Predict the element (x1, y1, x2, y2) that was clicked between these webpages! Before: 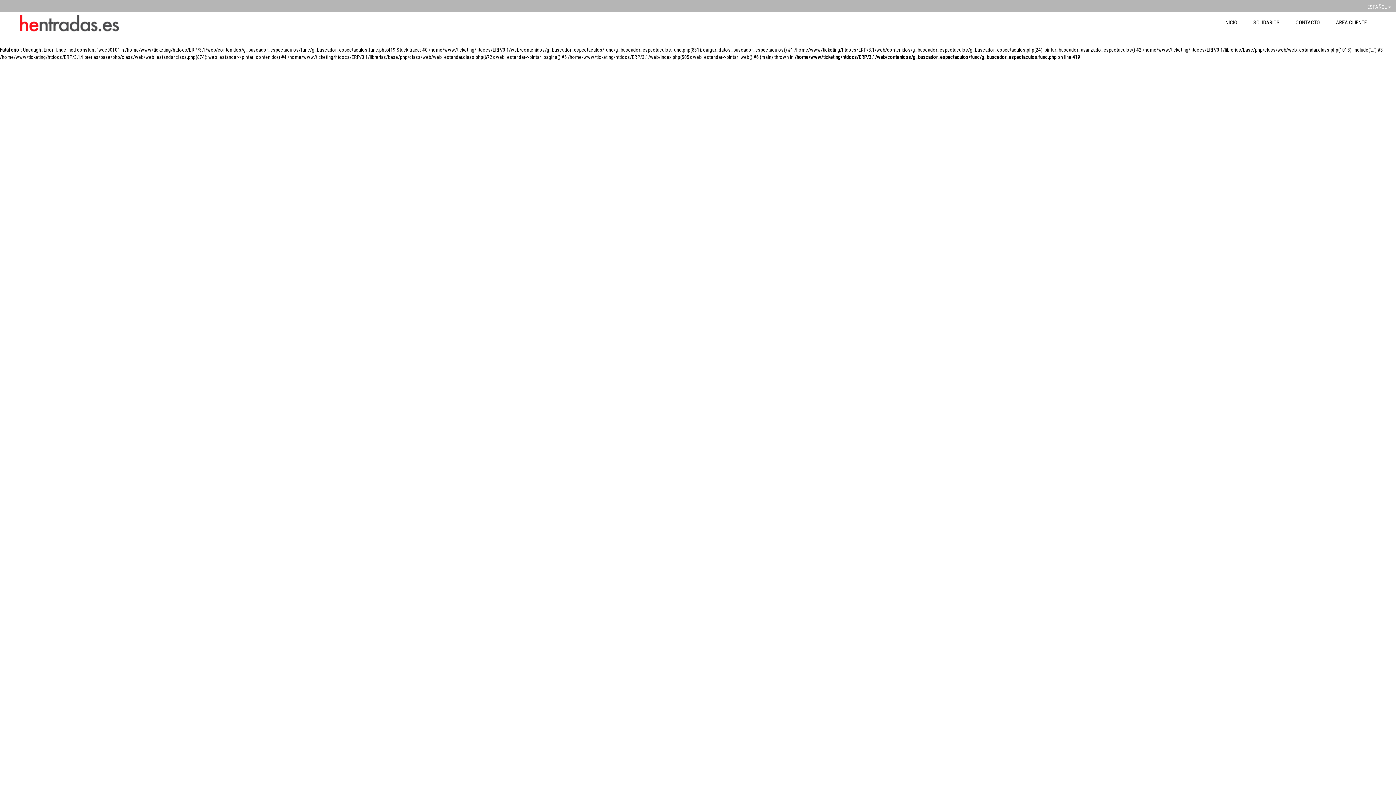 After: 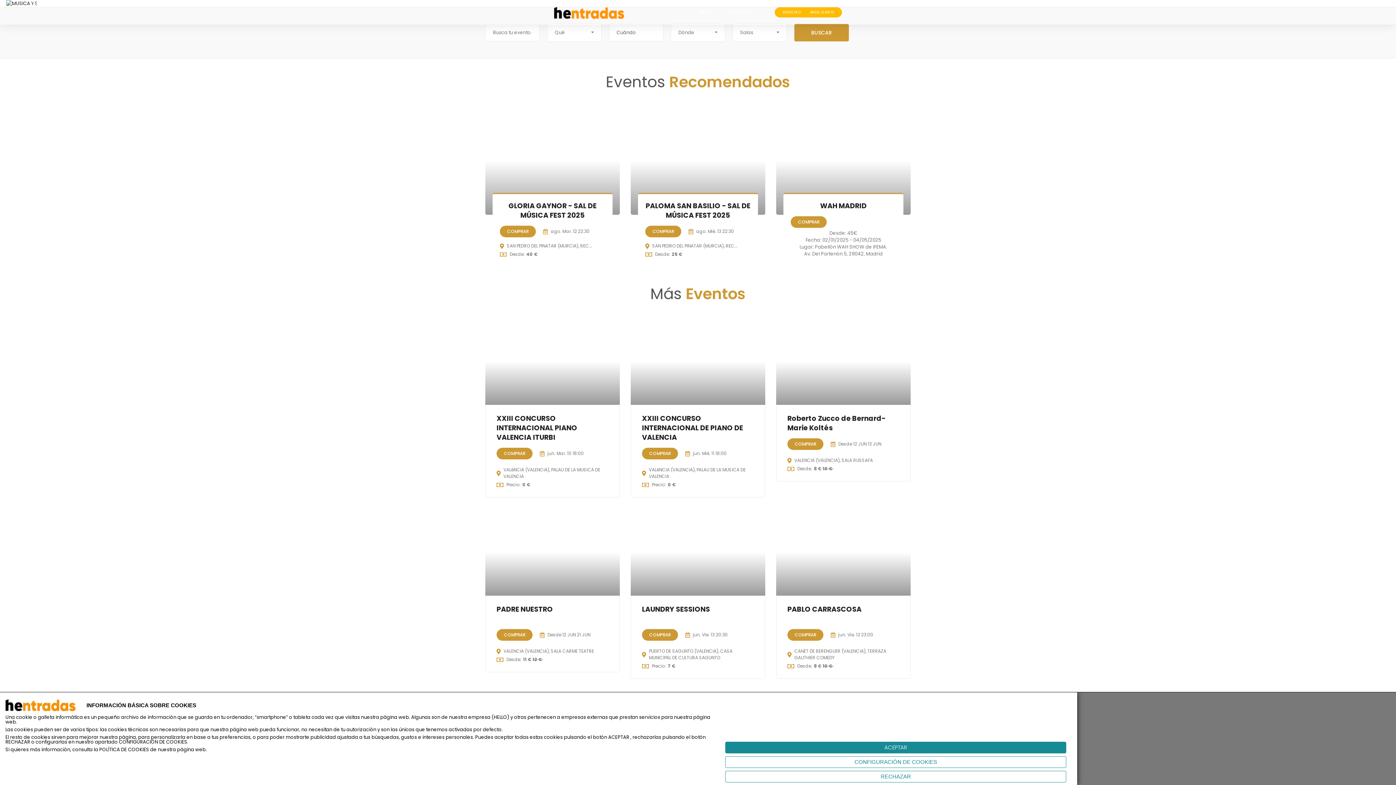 Action: bbox: (13, 12, 123, 34)